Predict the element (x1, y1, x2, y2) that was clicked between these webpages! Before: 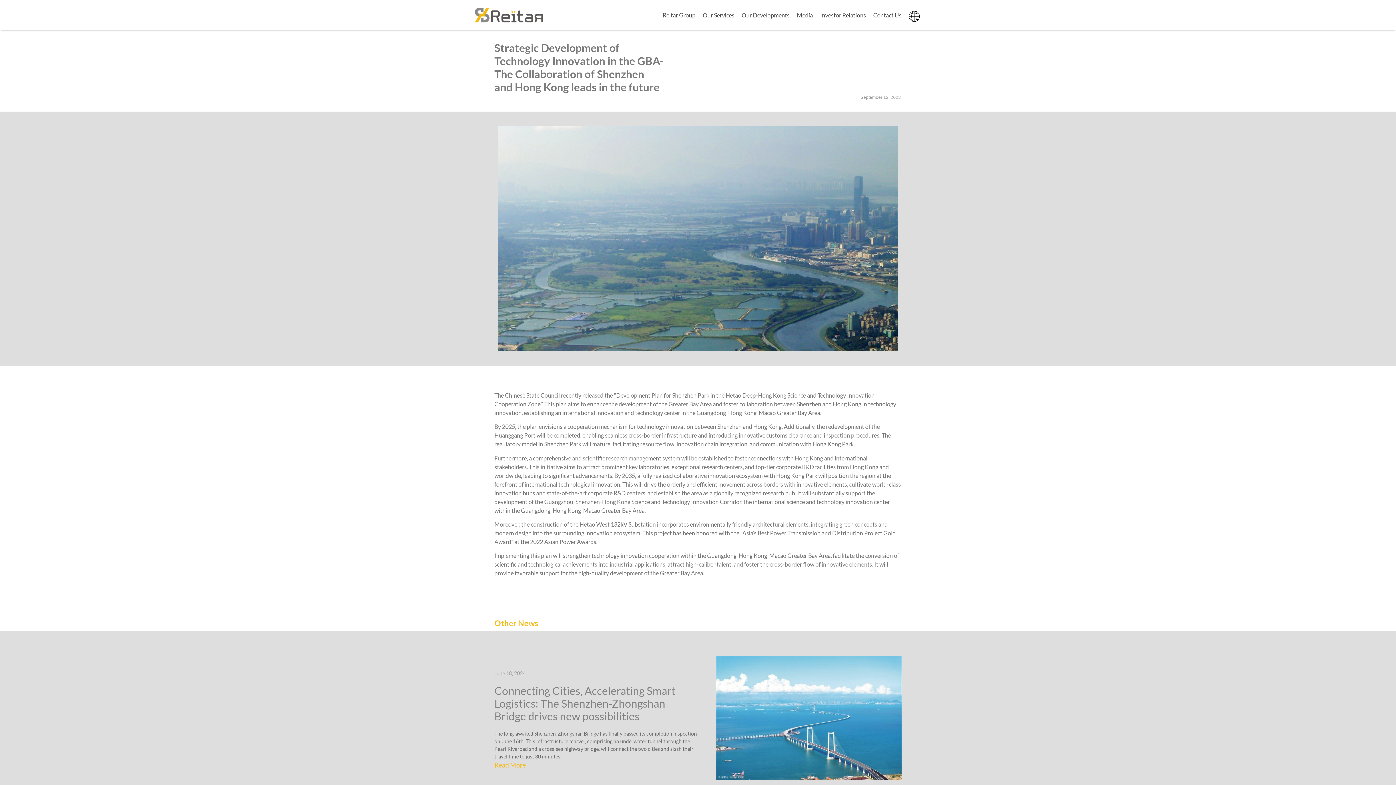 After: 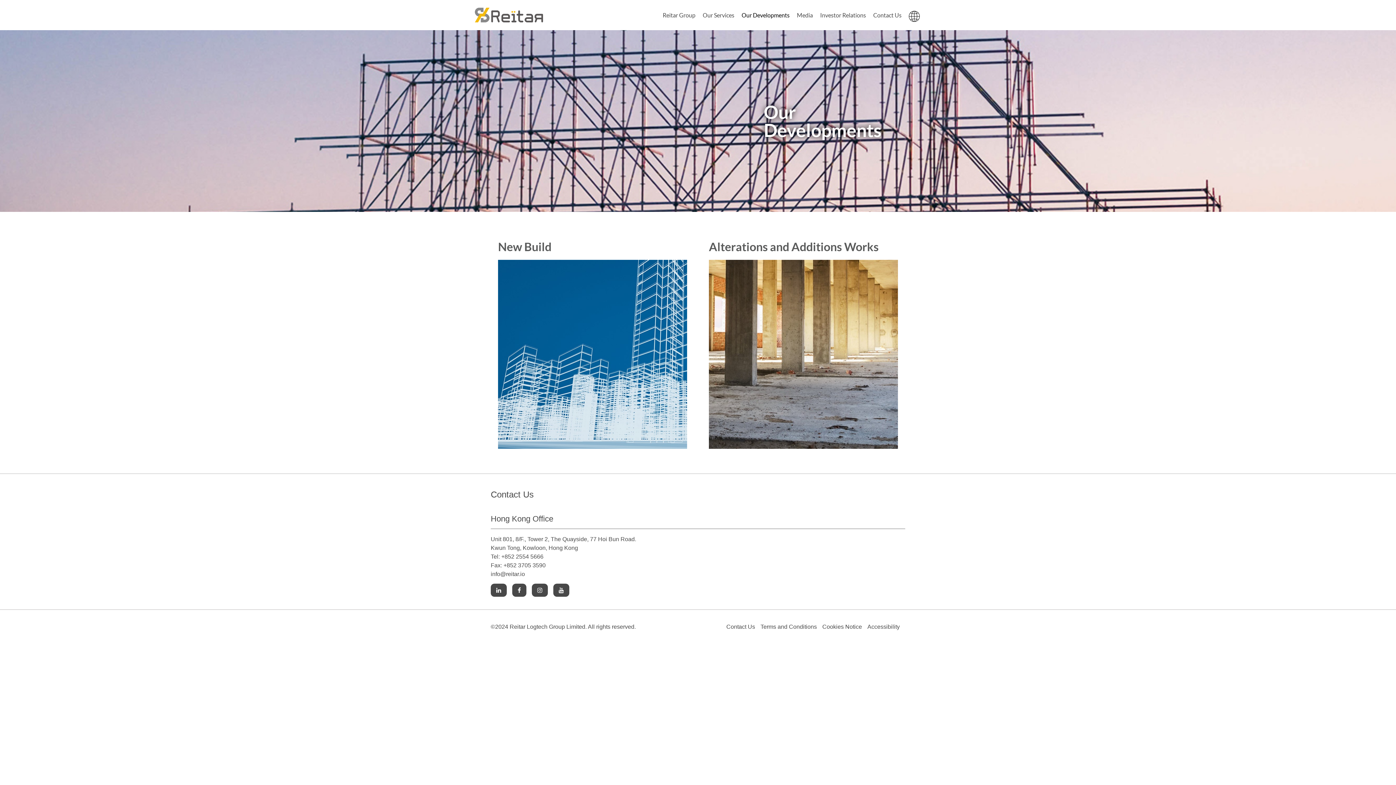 Action: bbox: (738, 7, 793, 22) label: Our Developments